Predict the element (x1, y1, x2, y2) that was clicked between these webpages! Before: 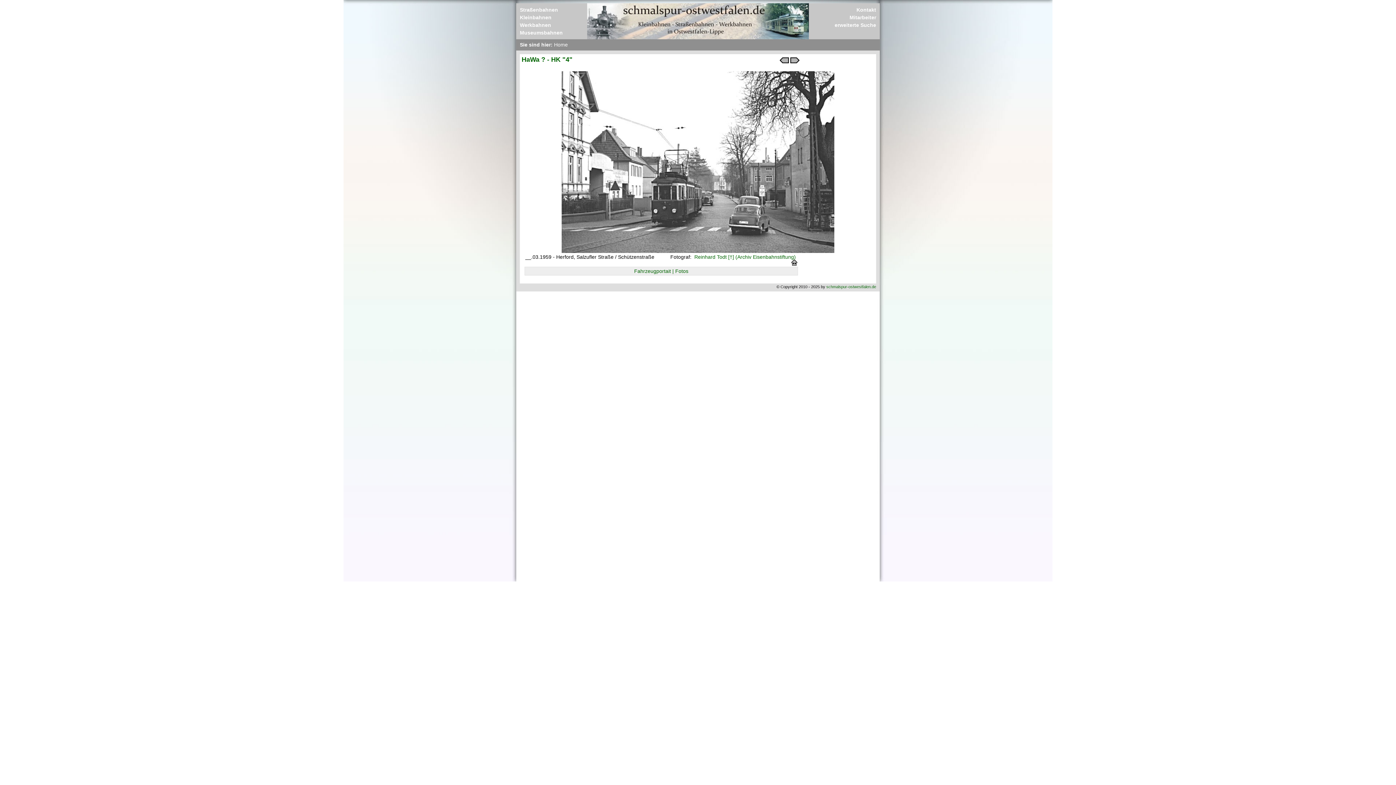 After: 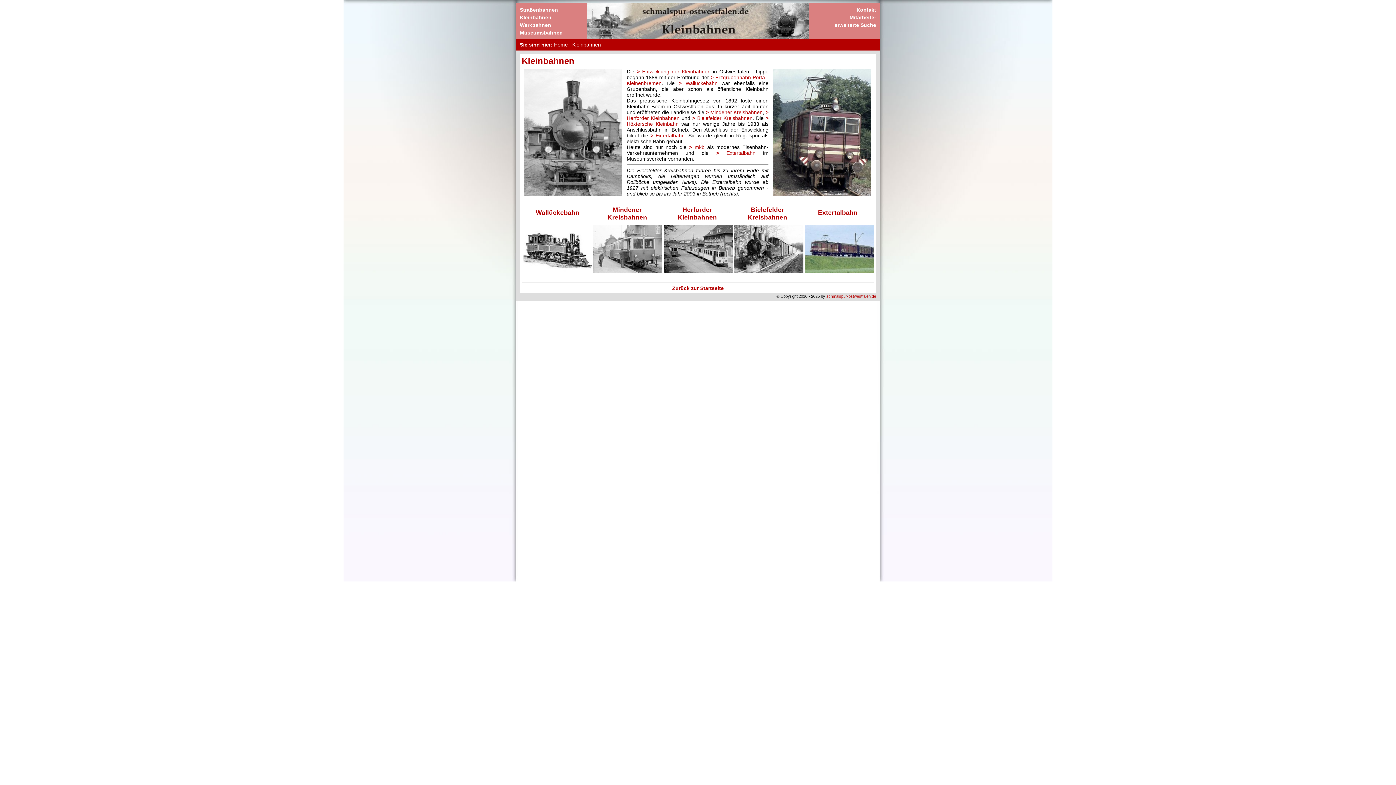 Action: bbox: (520, 14, 583, 20) label: Kleinbahnen